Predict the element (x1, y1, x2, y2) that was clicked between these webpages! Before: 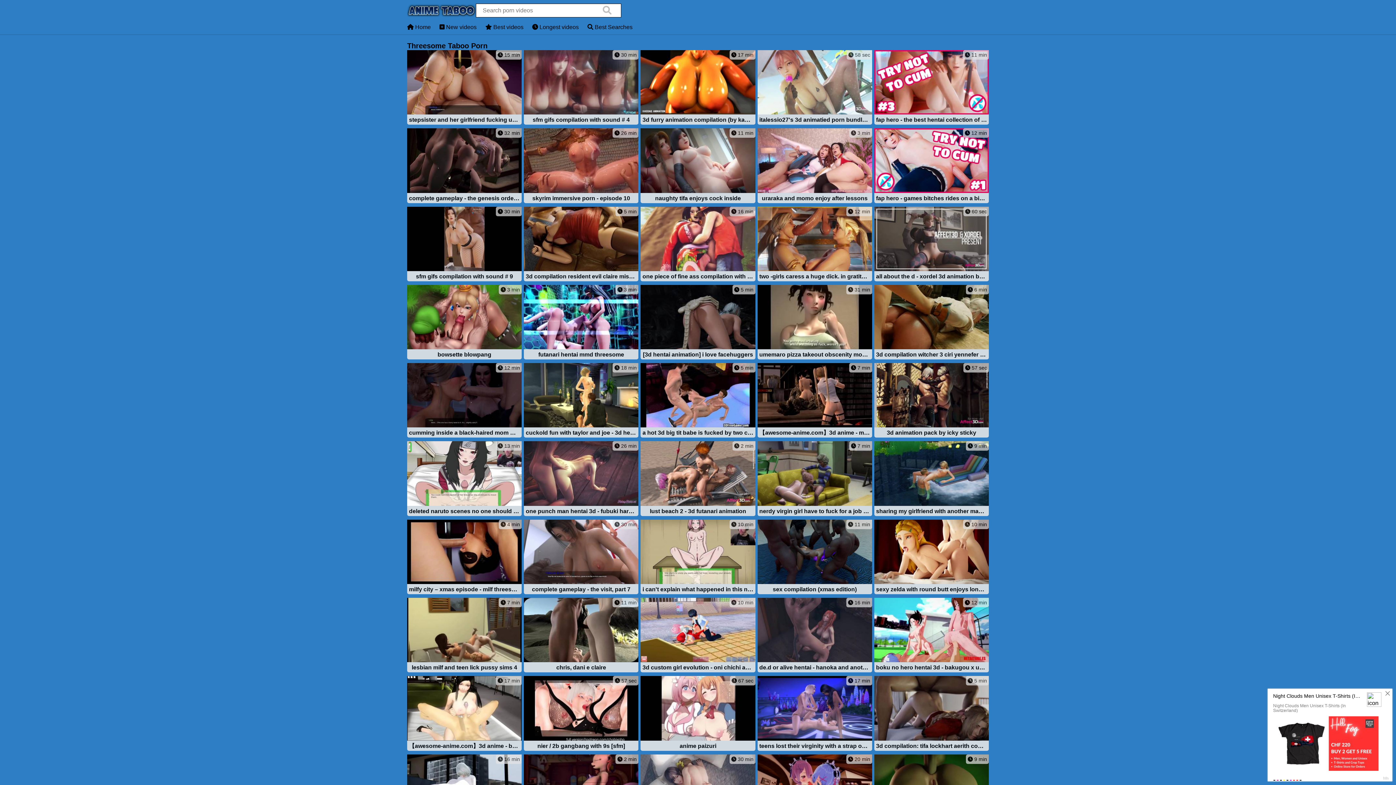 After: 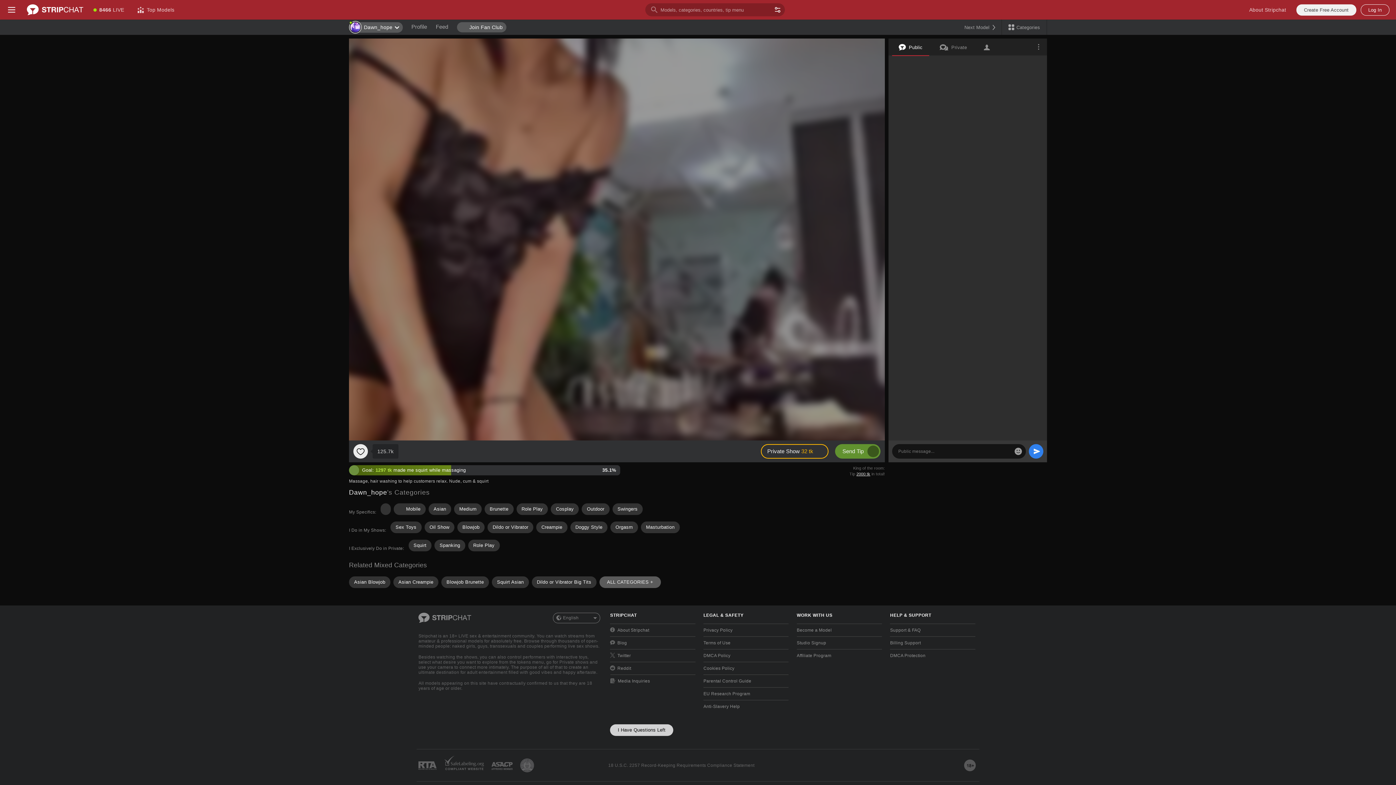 Action: label:  17 min
3d furry animation compilation (by kasdaq - with sound) bbox: (640, 50, 755, 126)